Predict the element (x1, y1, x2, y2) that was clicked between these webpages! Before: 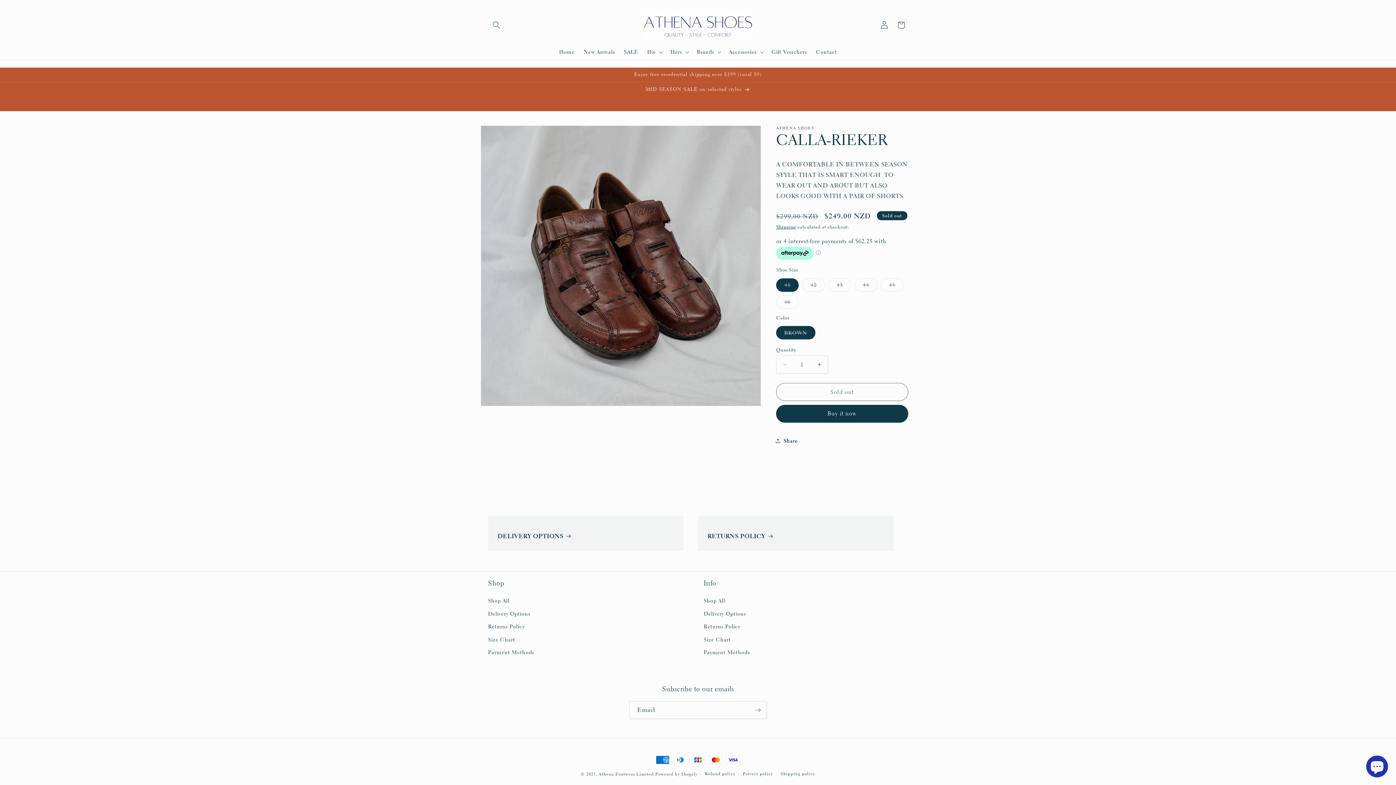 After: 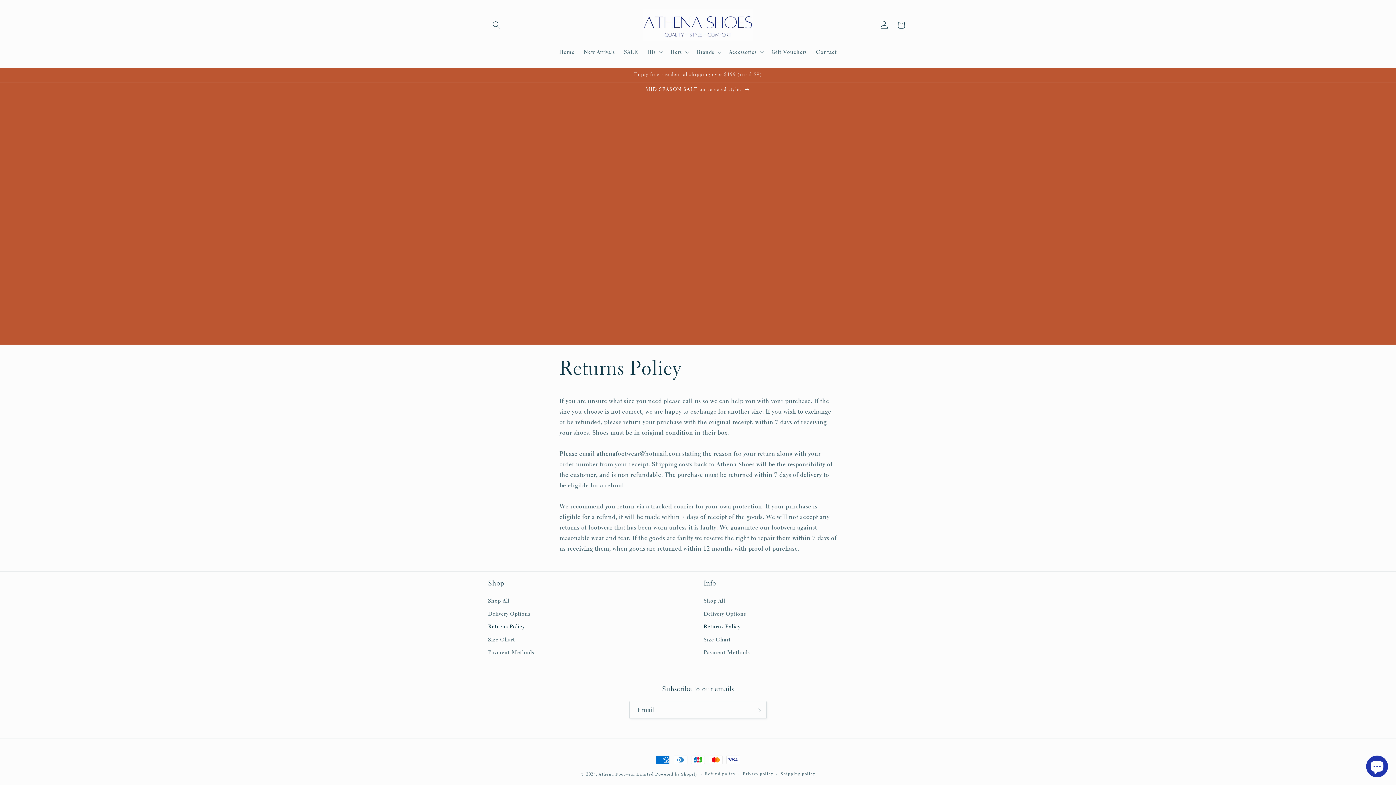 Action: label: RETURNS POLICY
  bbox: (707, 531, 772, 541)